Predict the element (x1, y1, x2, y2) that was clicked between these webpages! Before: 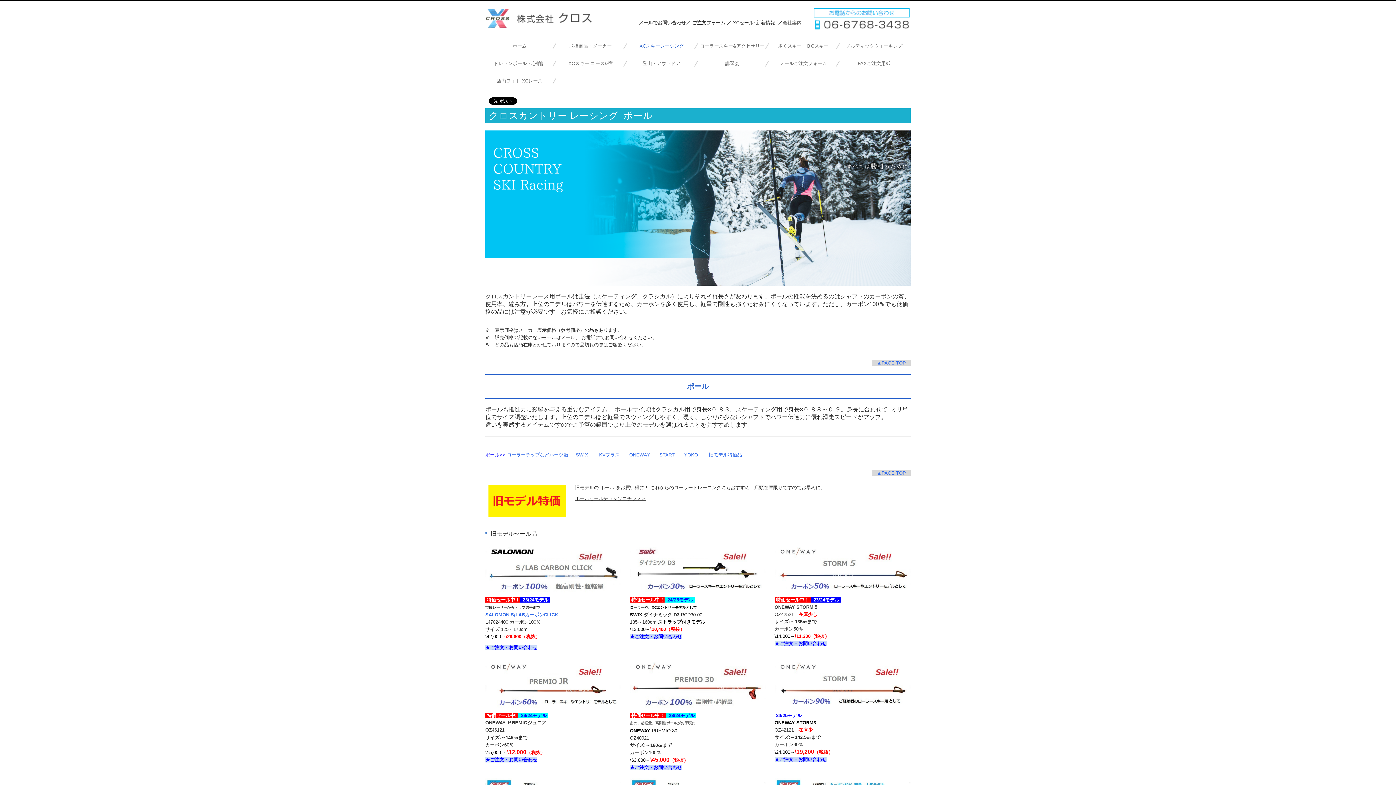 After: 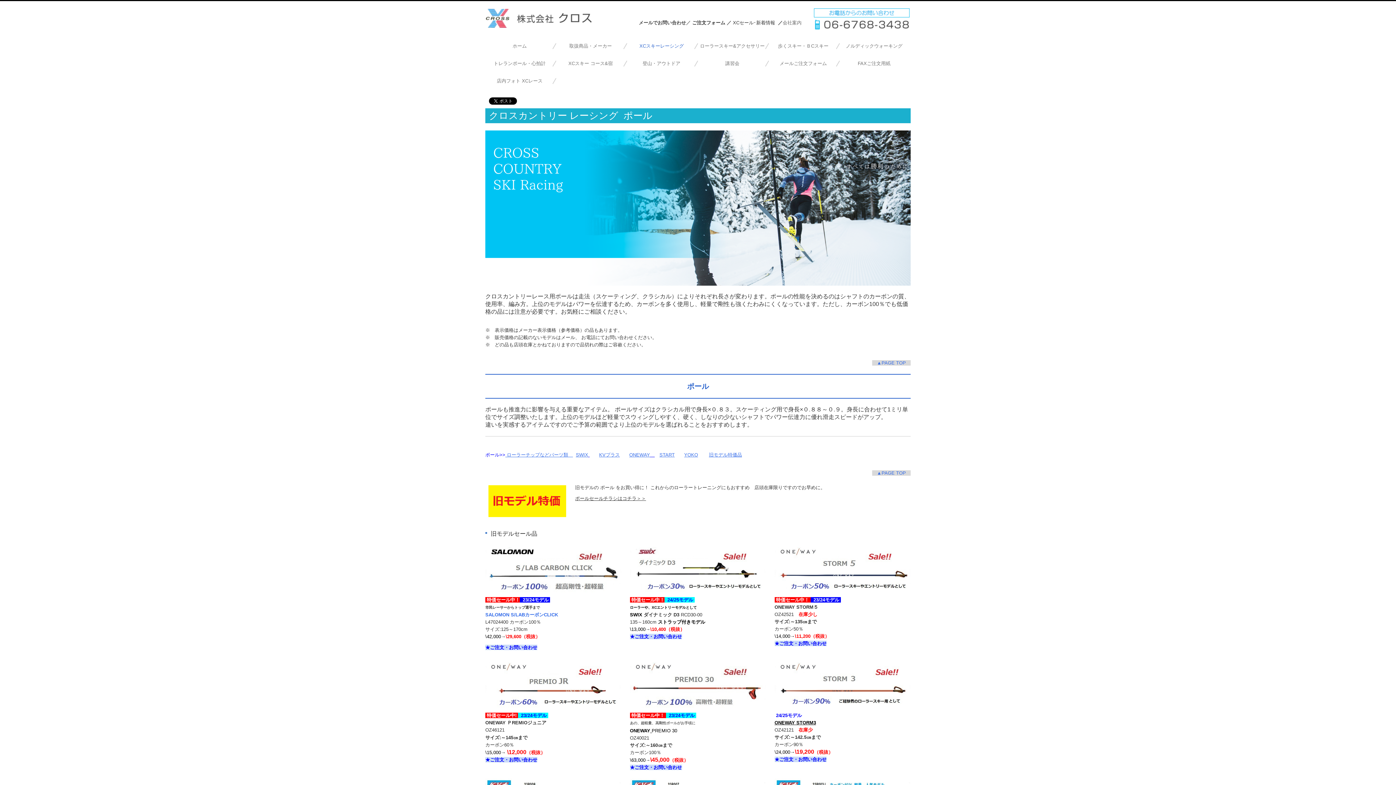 Action: label:   bbox: (650, 728, 651, 733)